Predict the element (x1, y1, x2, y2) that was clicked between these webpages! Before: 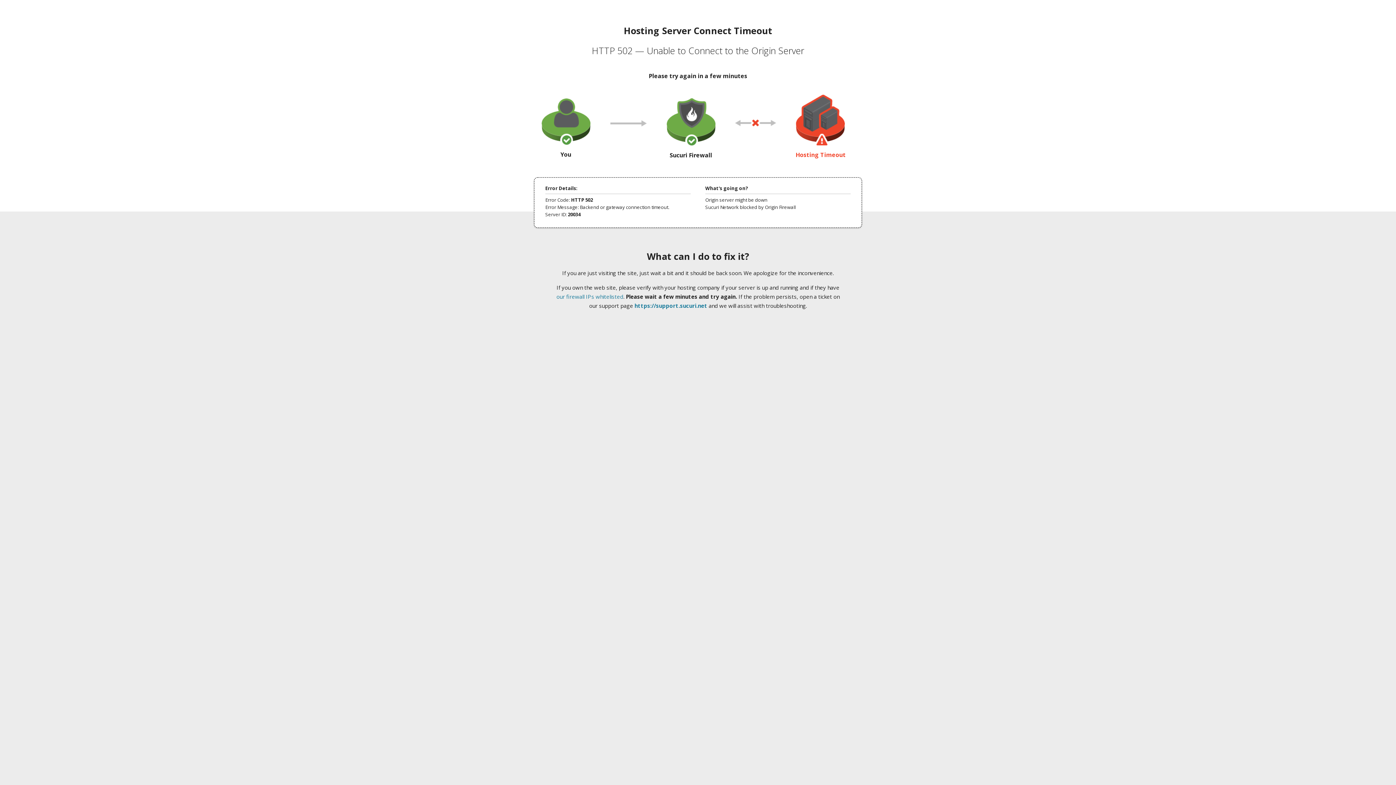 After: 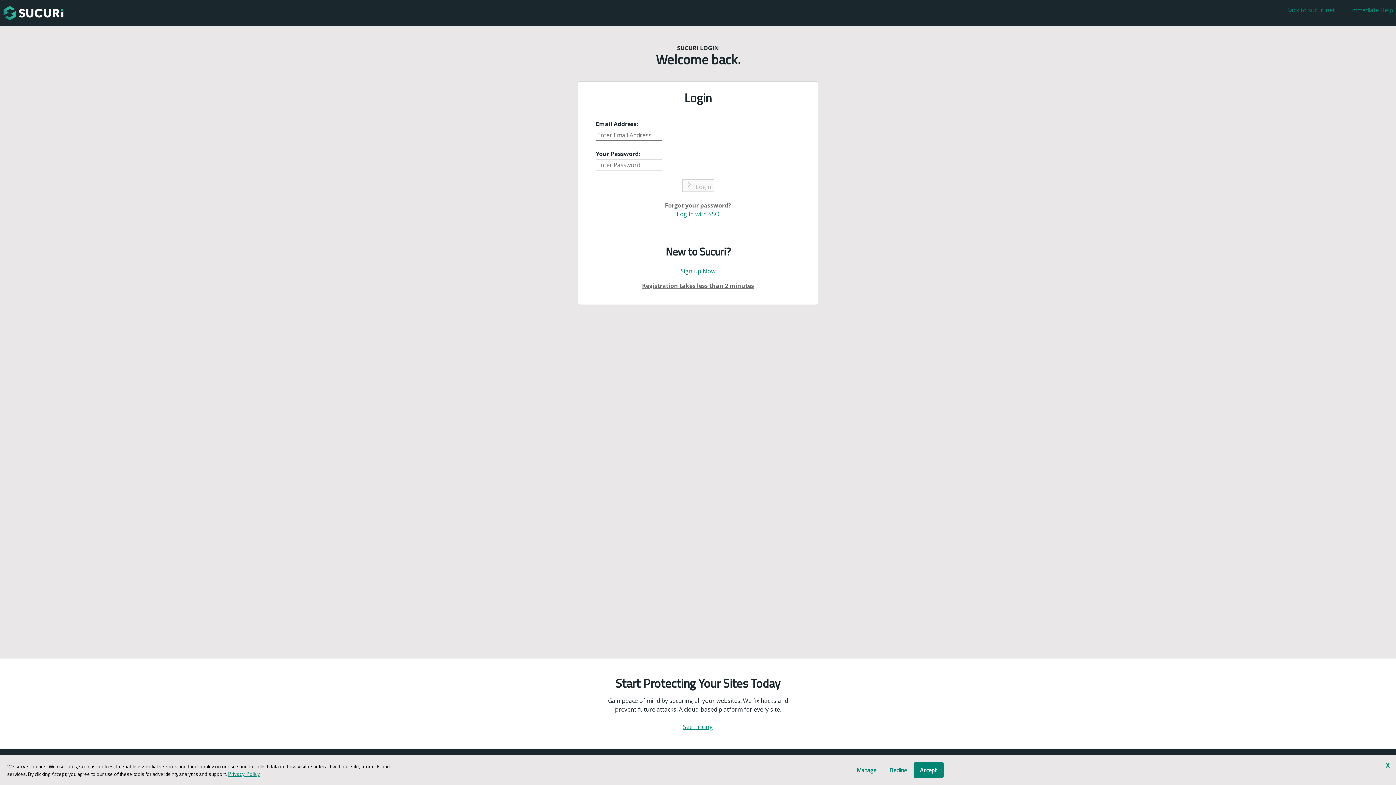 Action: label: https://support.sucuri.net bbox: (634, 302, 707, 309)